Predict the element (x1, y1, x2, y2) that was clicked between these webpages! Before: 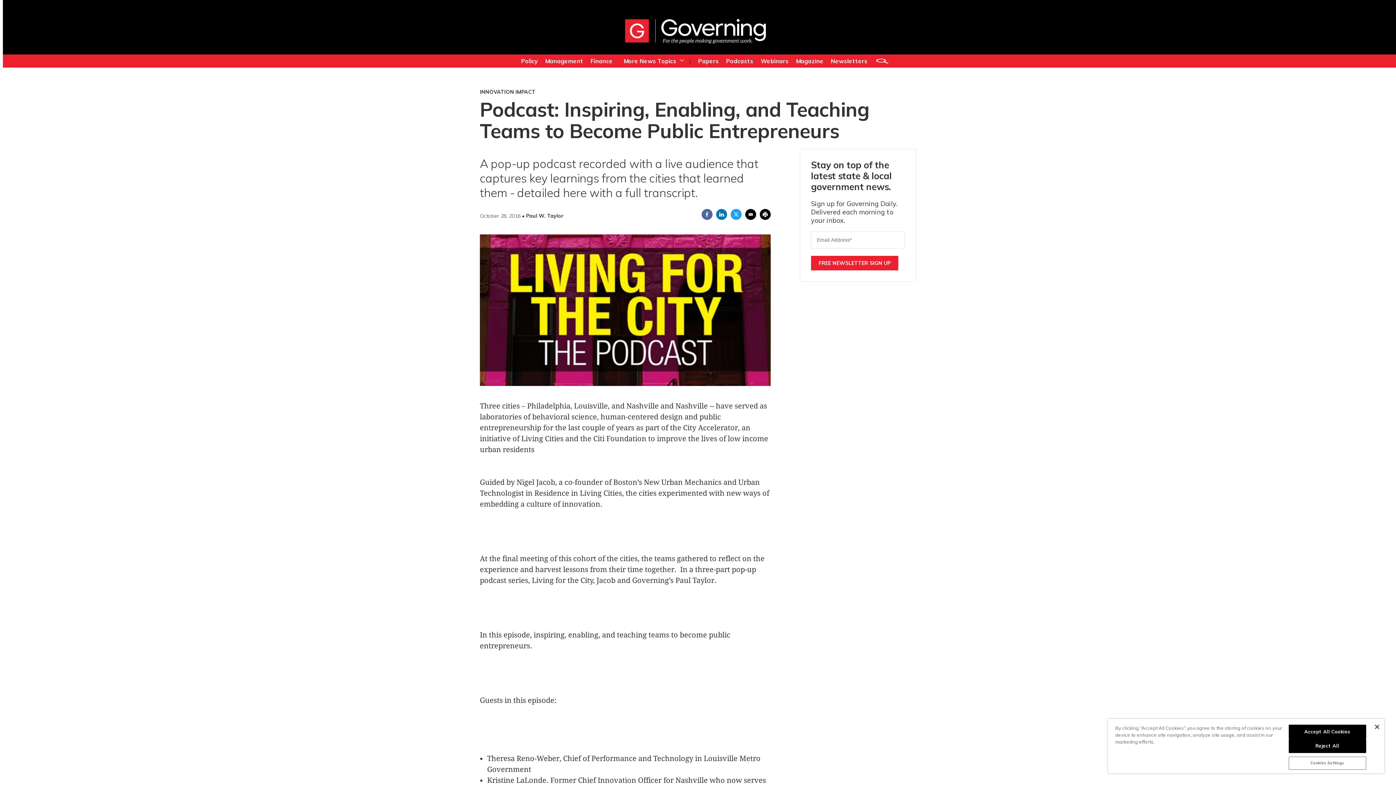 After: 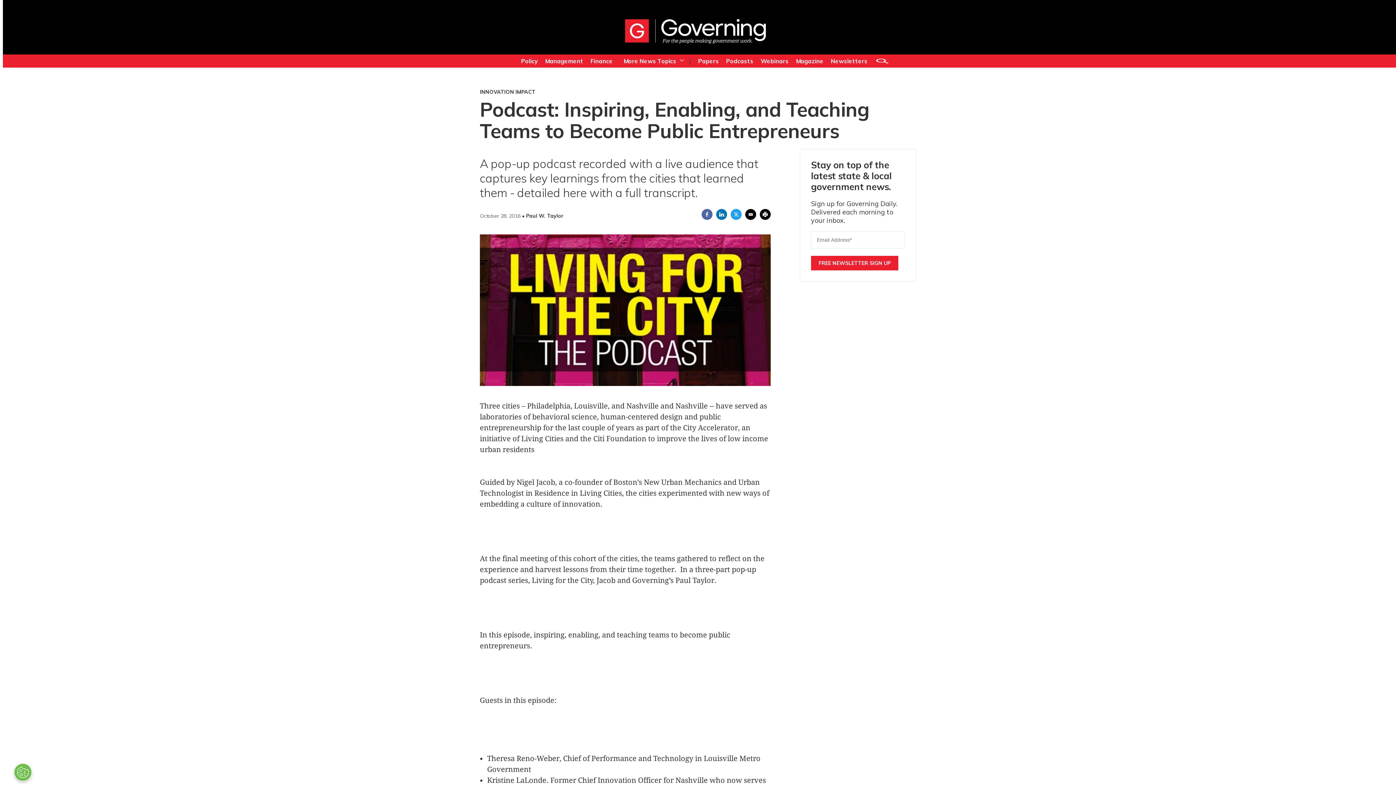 Action: bbox: (1288, 725, 1366, 739) label: Accept All Cookies